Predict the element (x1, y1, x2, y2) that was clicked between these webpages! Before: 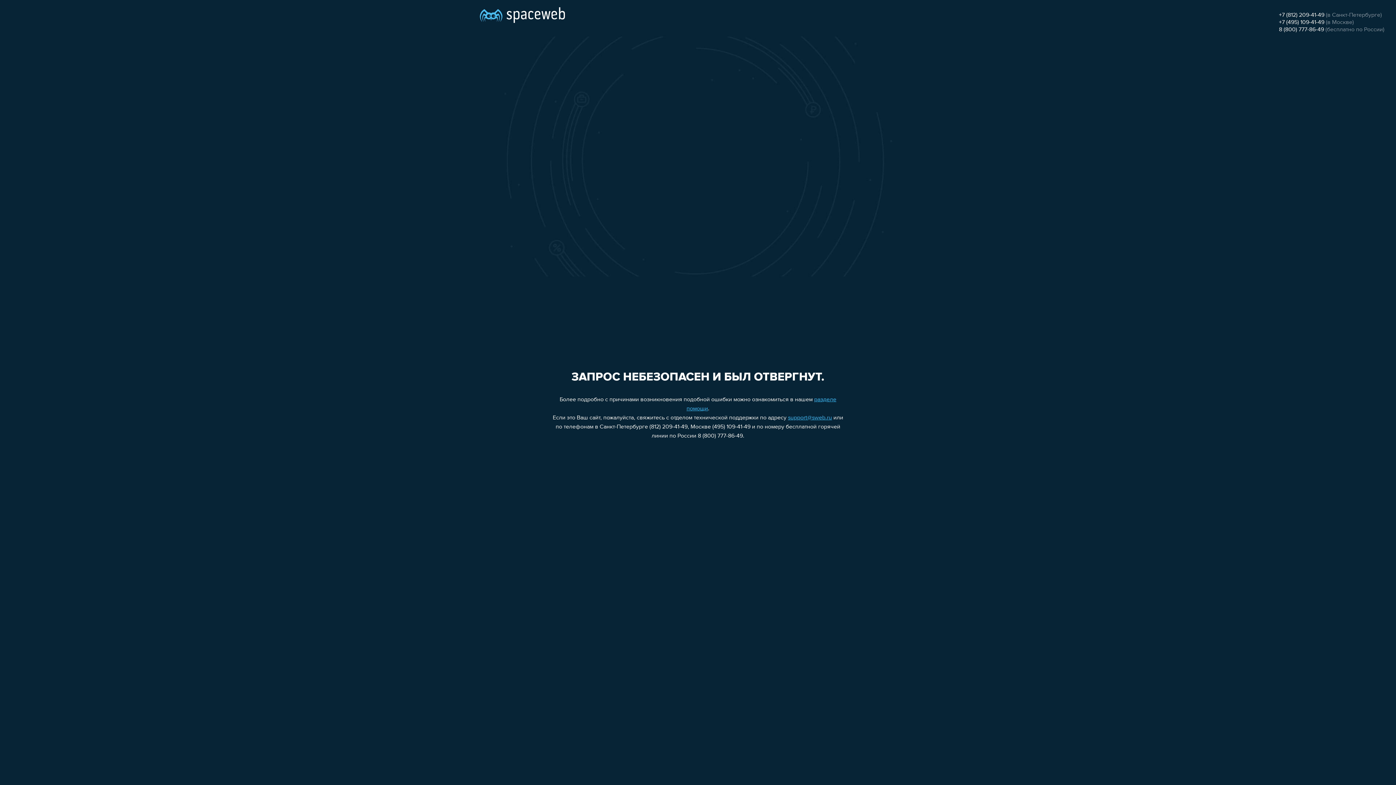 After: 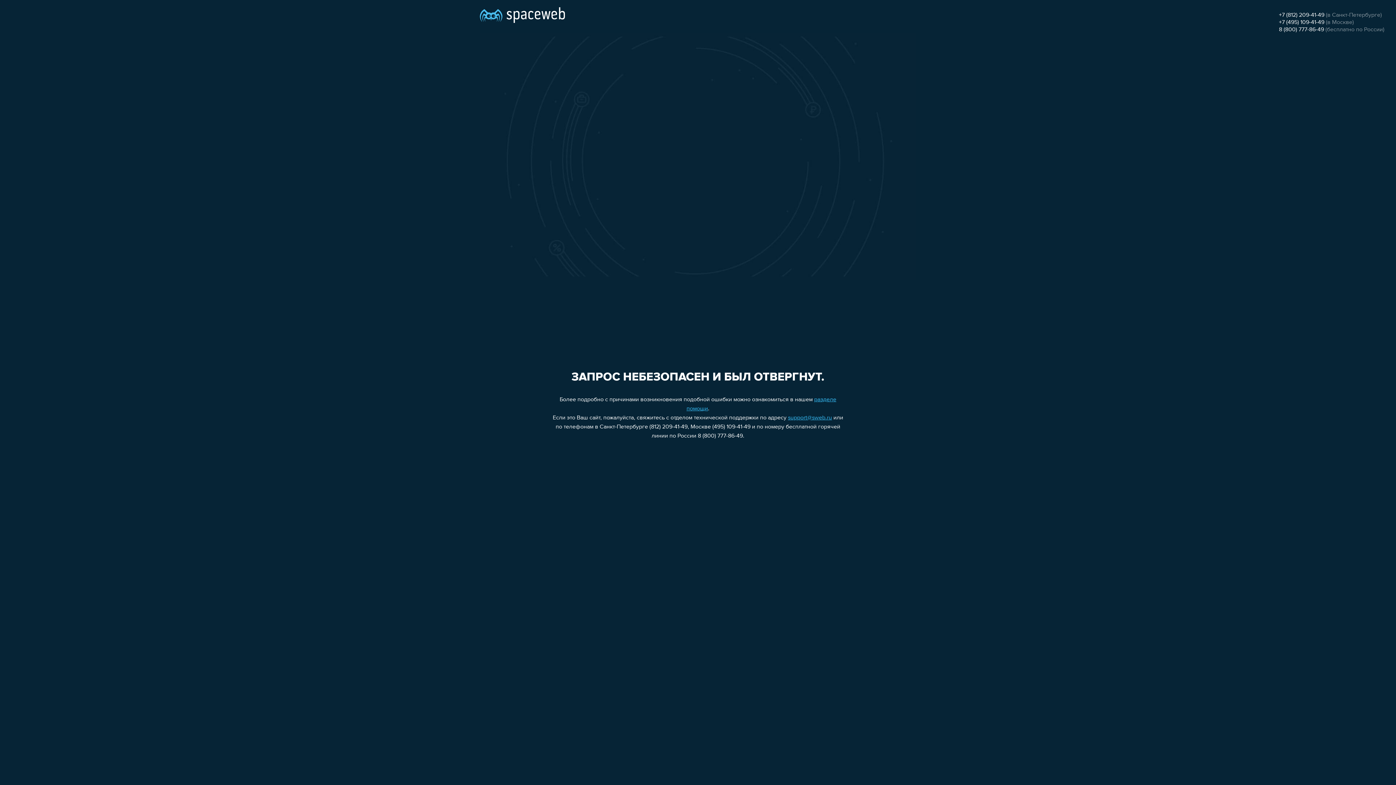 Action: bbox: (788, 415, 832, 421) label: support@sweb.ru